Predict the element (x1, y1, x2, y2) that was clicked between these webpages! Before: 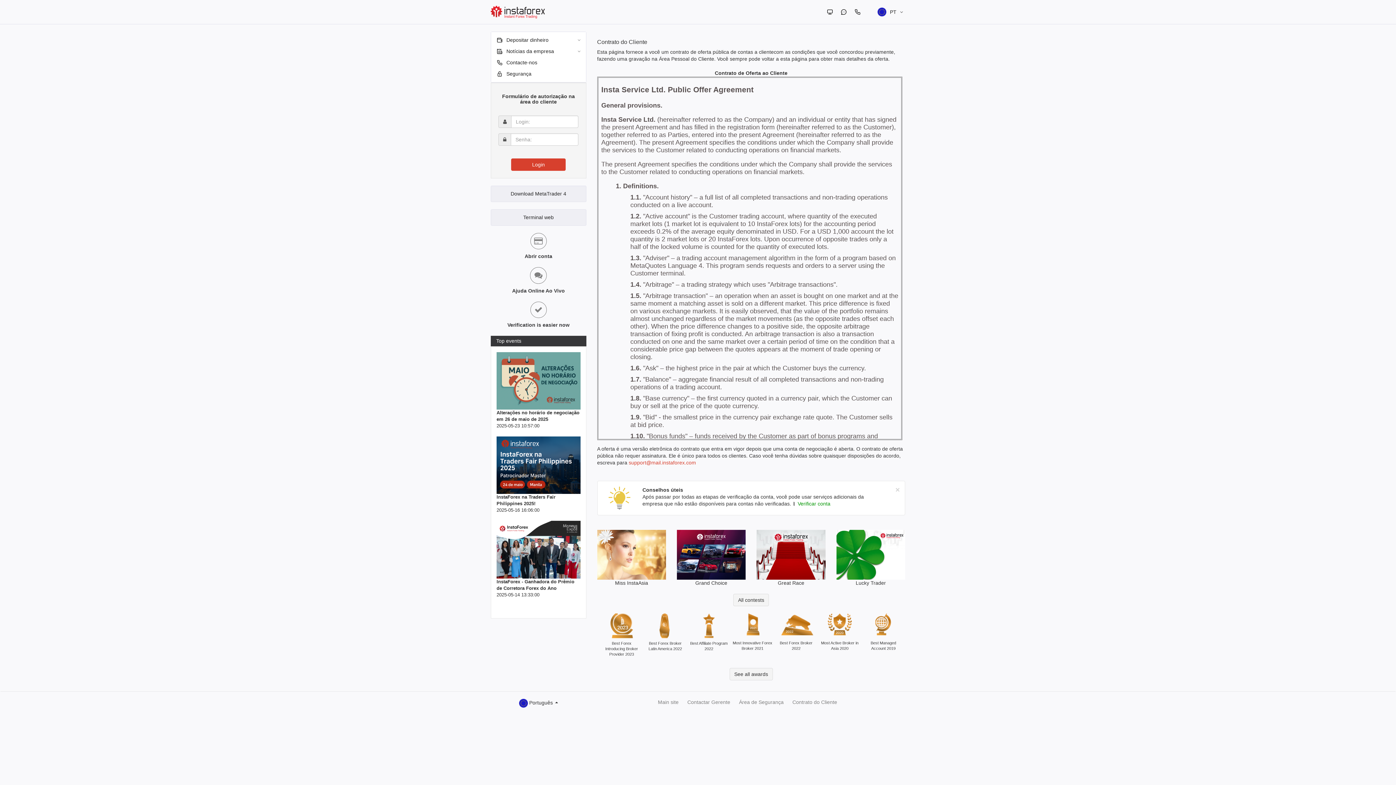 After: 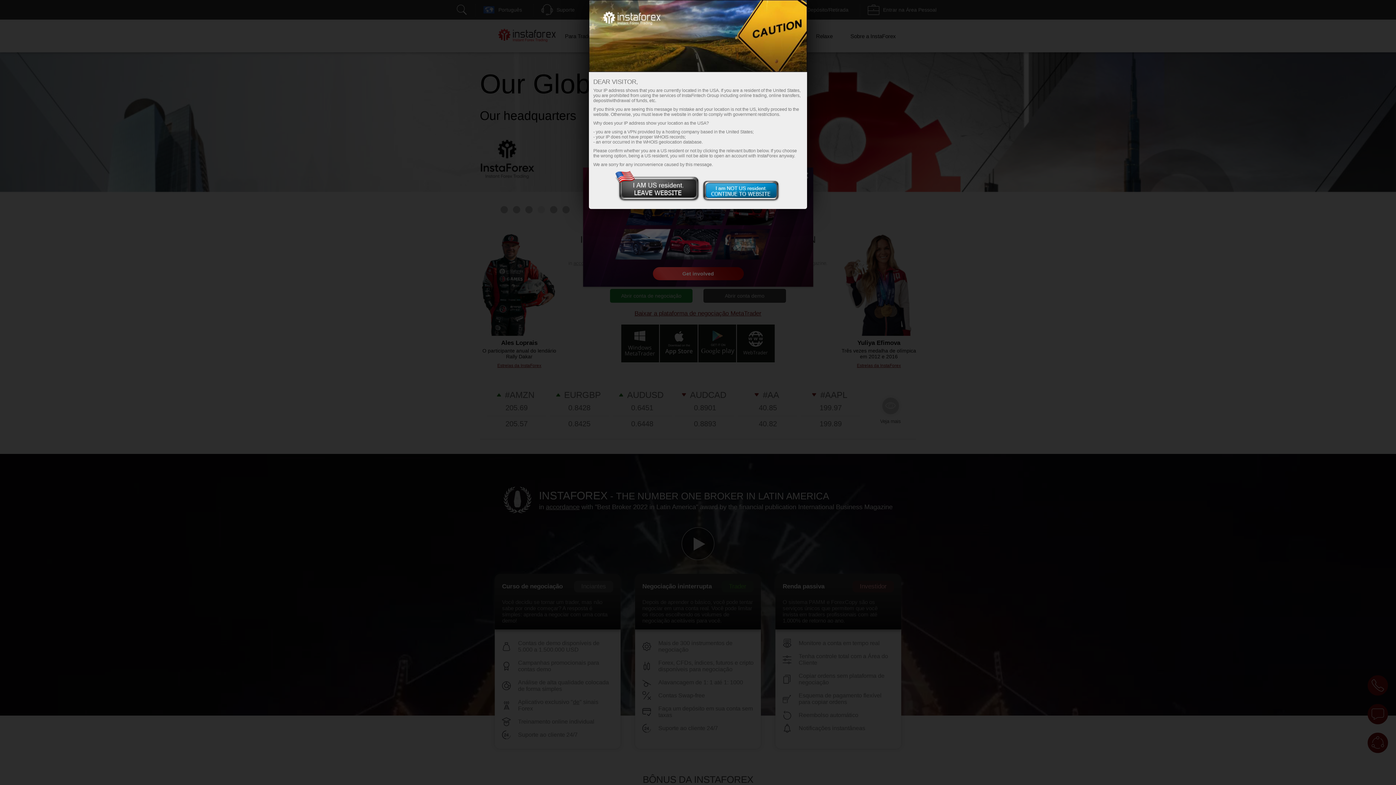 Action: bbox: (826, 8, 833, 15)